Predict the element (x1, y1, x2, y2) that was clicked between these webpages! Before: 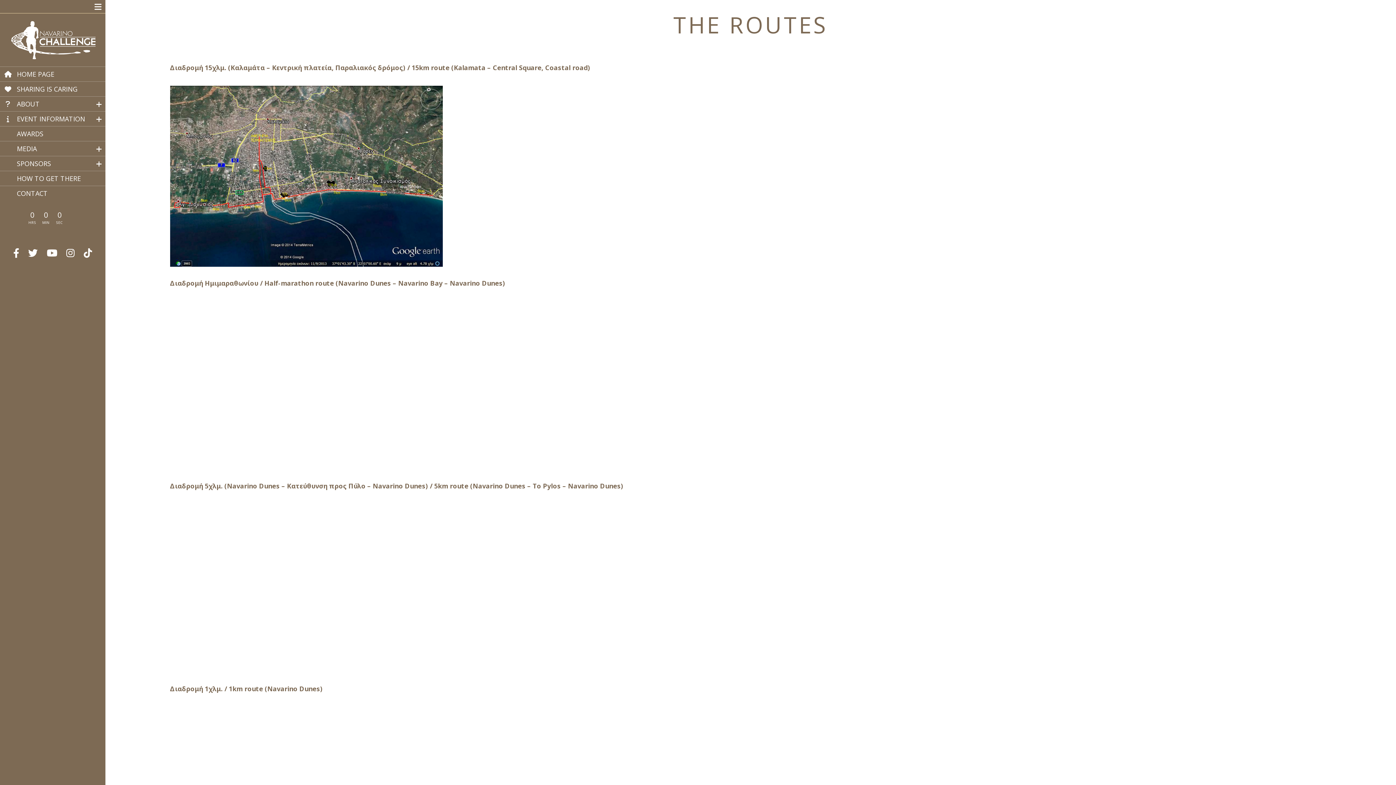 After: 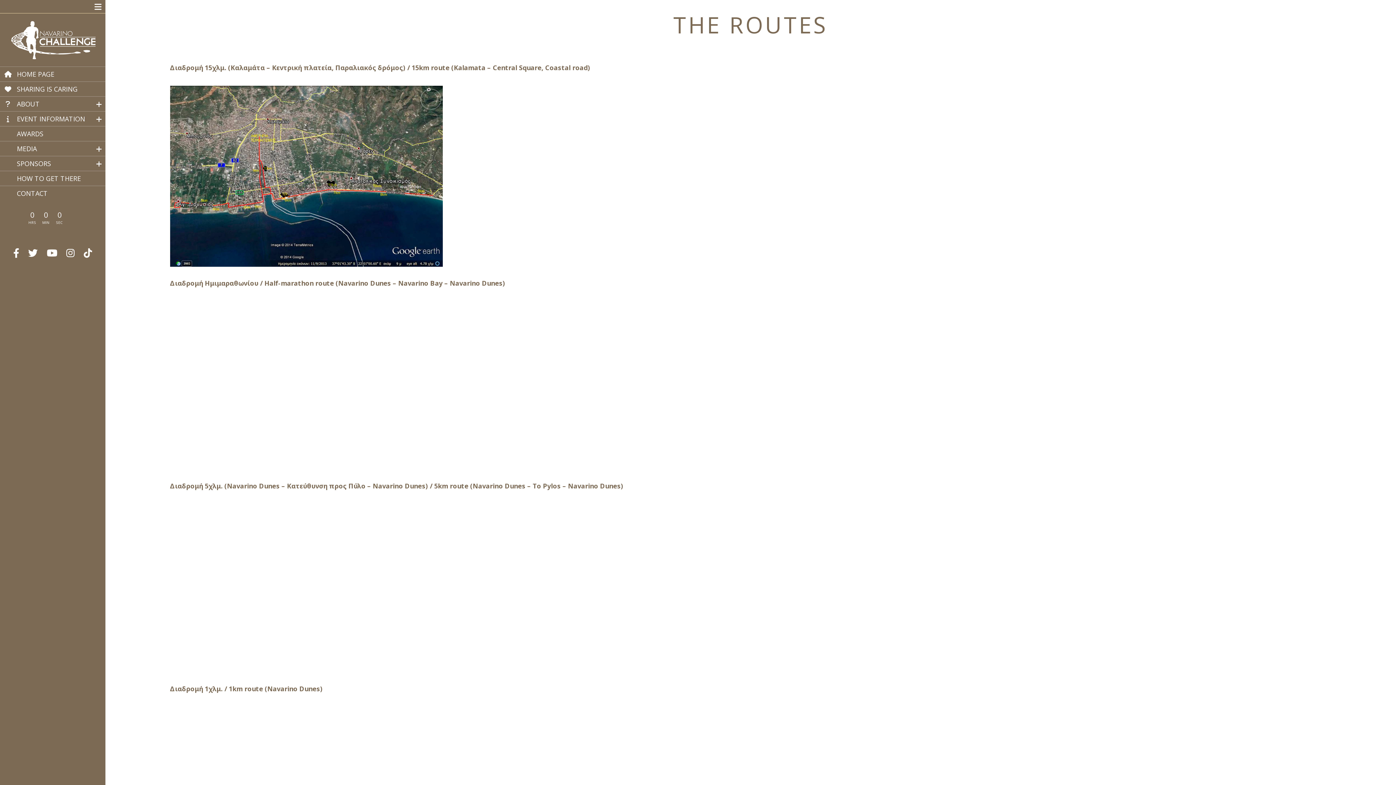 Action: bbox: (83, 246, 92, 259)